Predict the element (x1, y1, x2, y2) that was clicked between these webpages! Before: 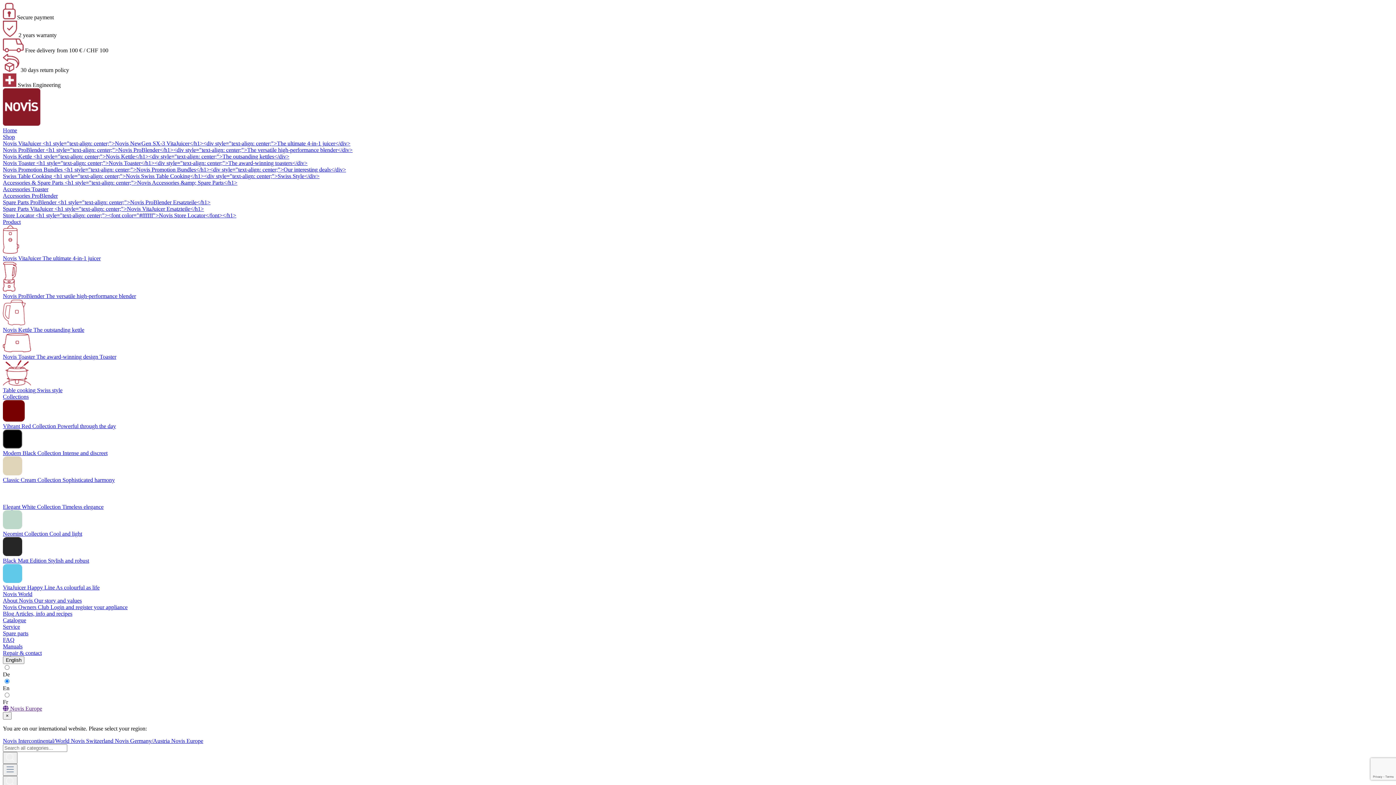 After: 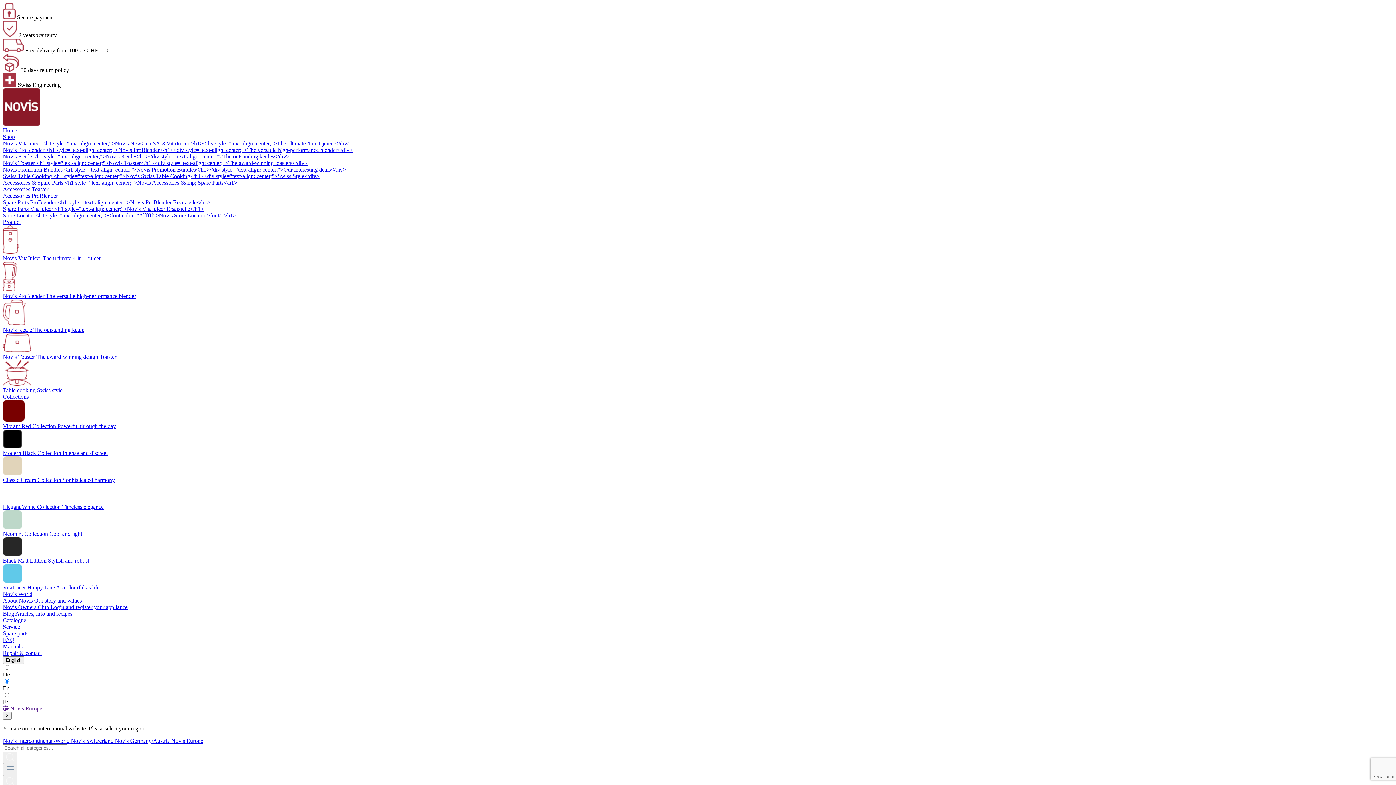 Action: label: Spare Parts ProBlender <h1 style="text-align: center;">Novis ProBlender Ersatzteile</h1> bbox: (2, 199, 1393, 205)